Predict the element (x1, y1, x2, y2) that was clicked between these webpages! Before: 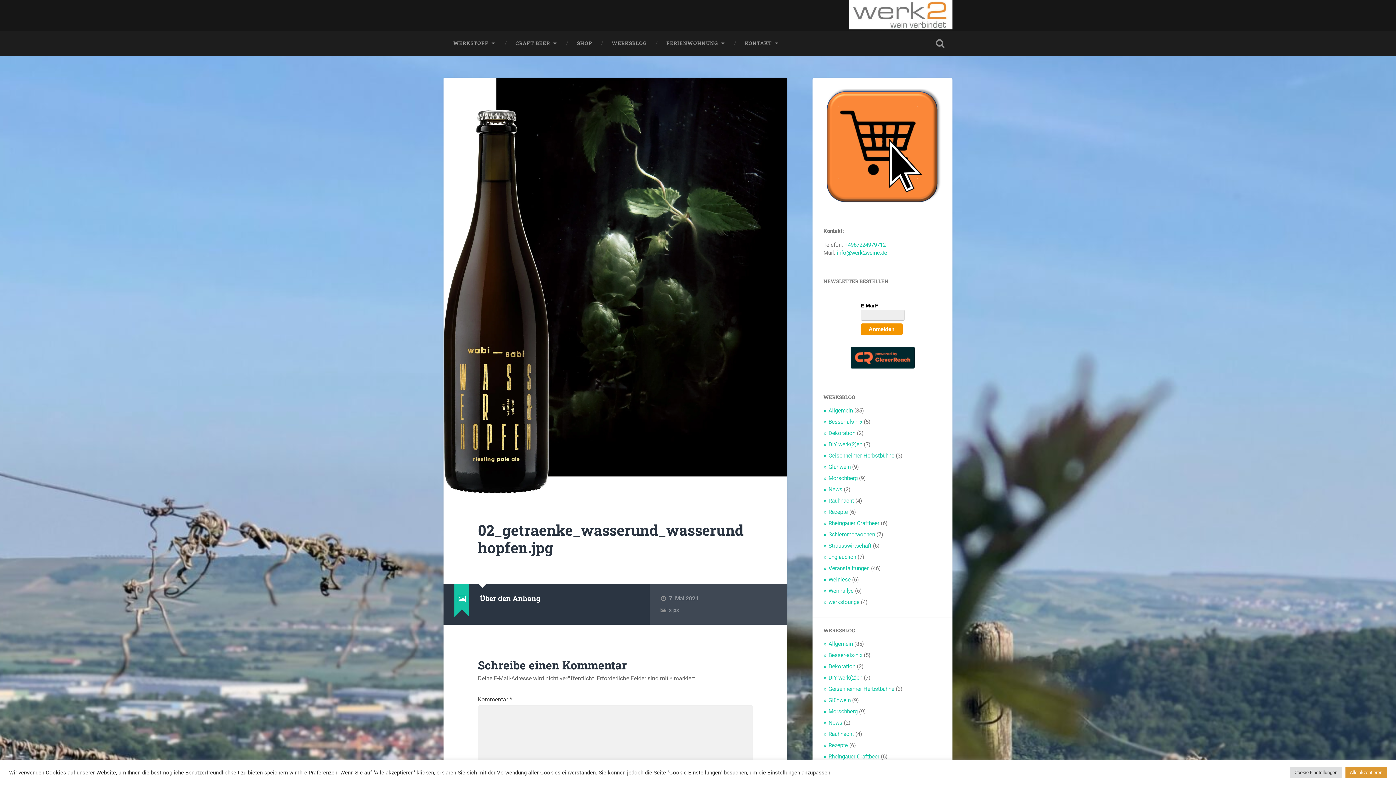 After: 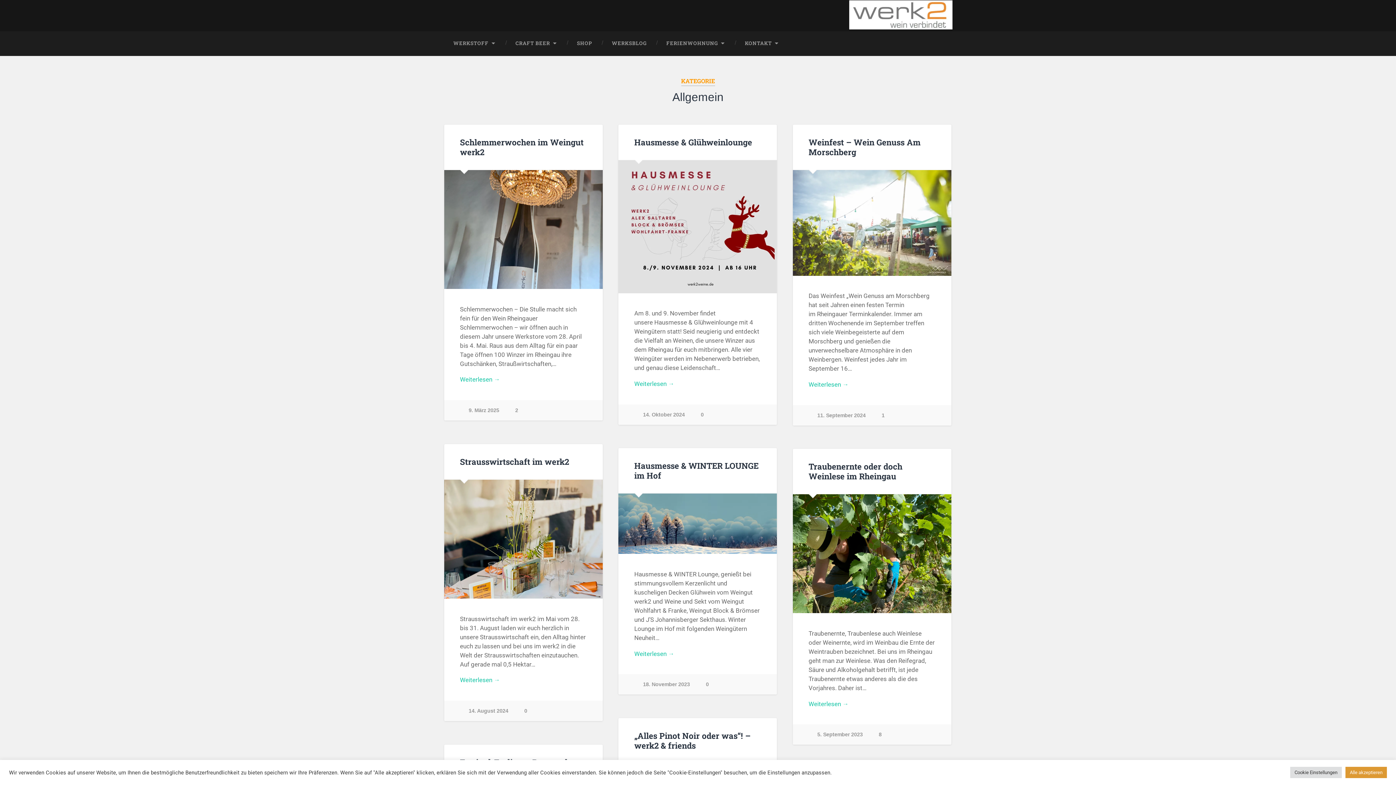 Action: label: Allgemein bbox: (828, 407, 853, 414)